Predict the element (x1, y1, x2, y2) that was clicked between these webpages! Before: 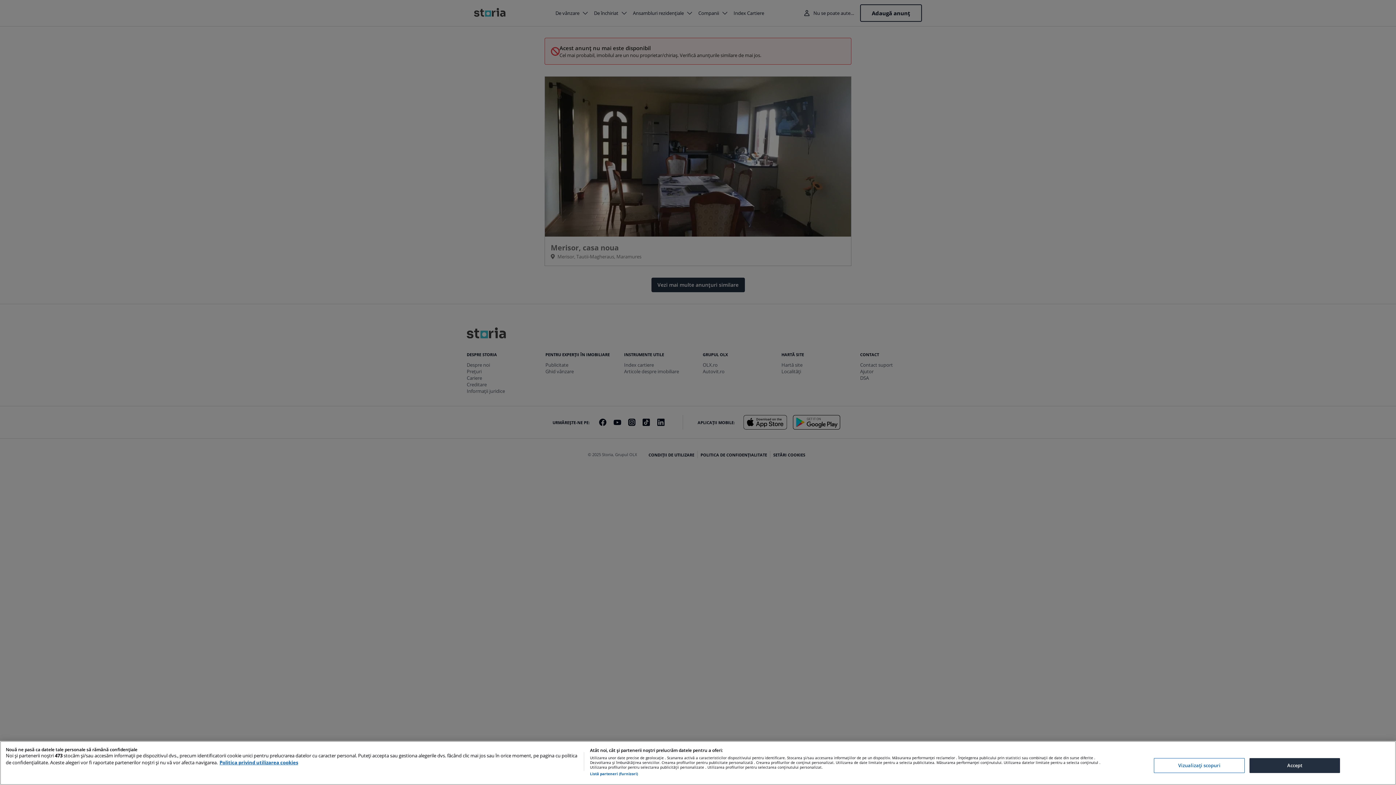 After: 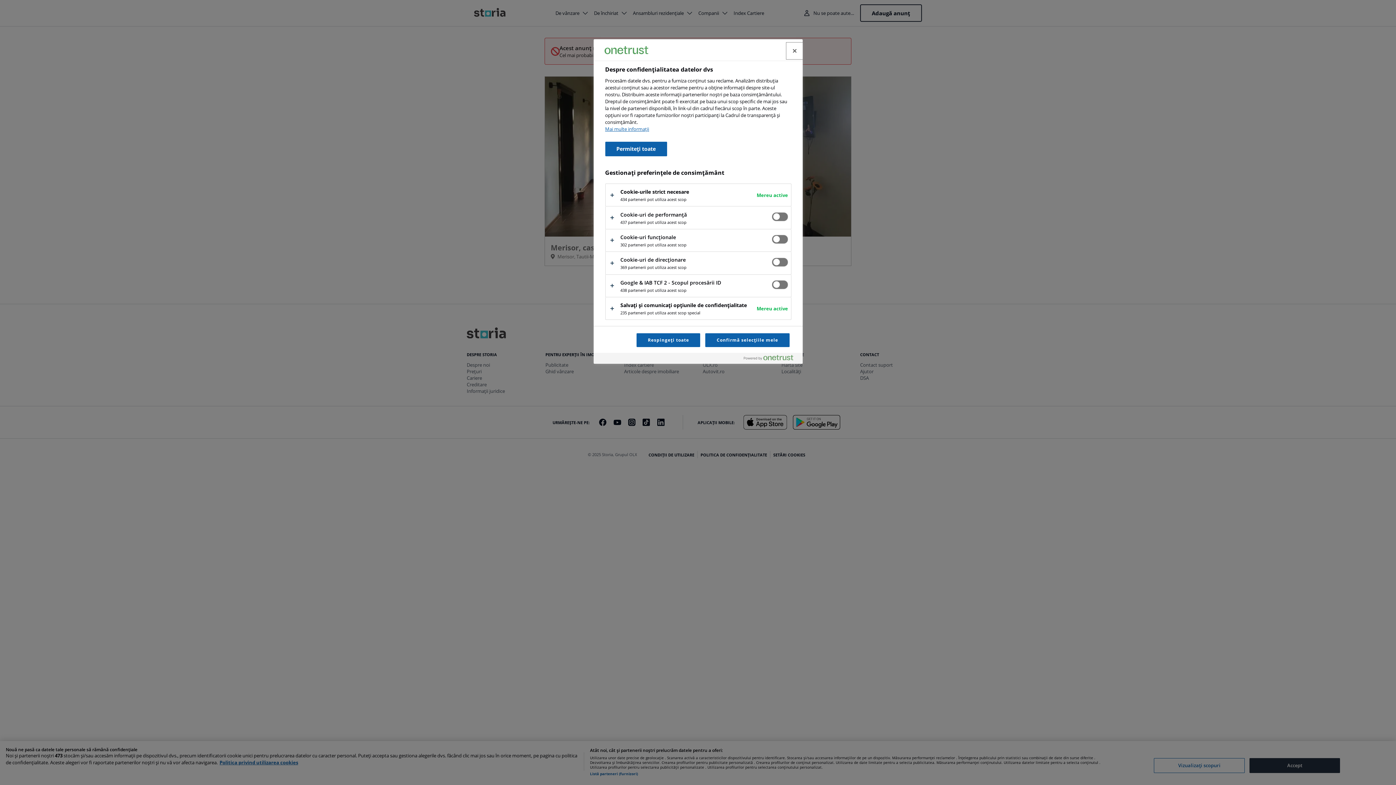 Action: bbox: (1154, 758, 1245, 773) label: Vizualizați scopuri